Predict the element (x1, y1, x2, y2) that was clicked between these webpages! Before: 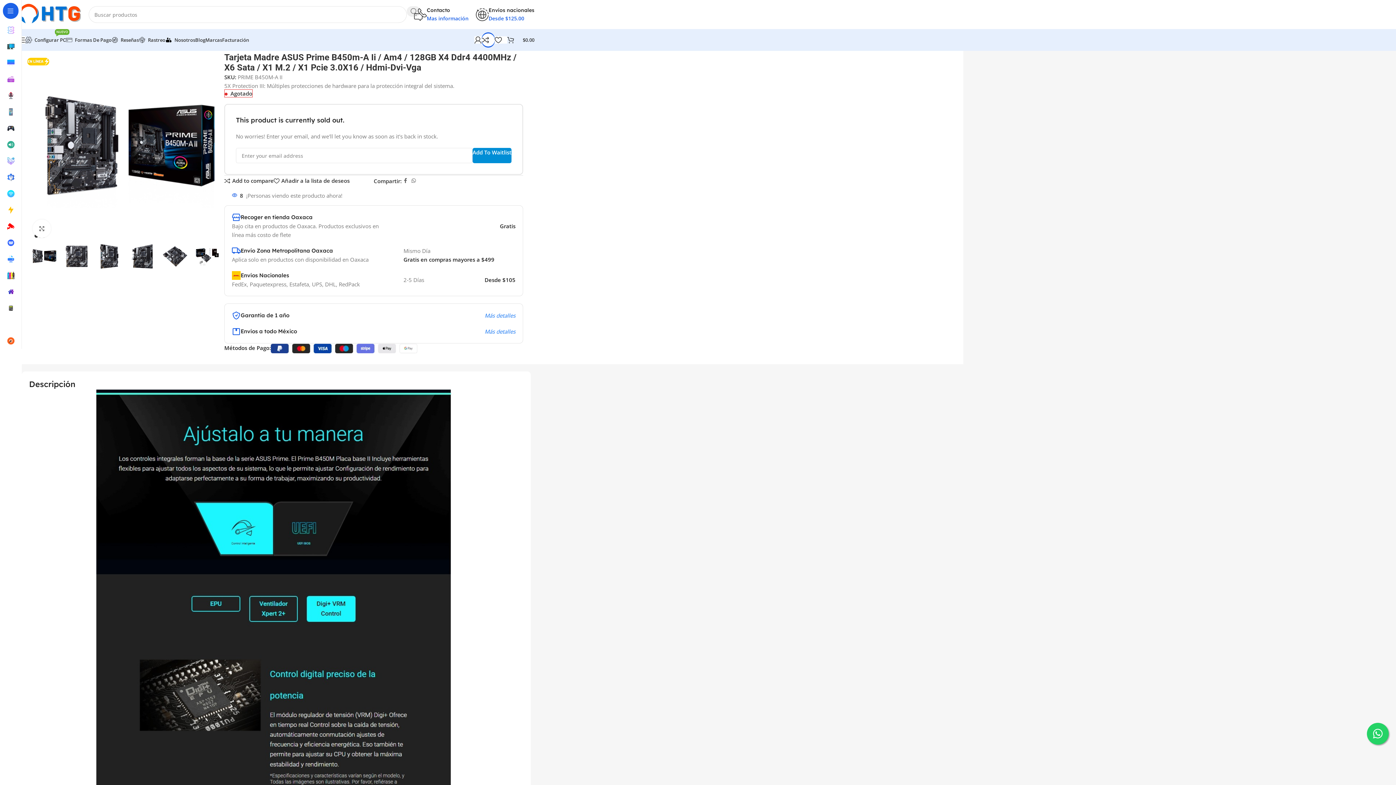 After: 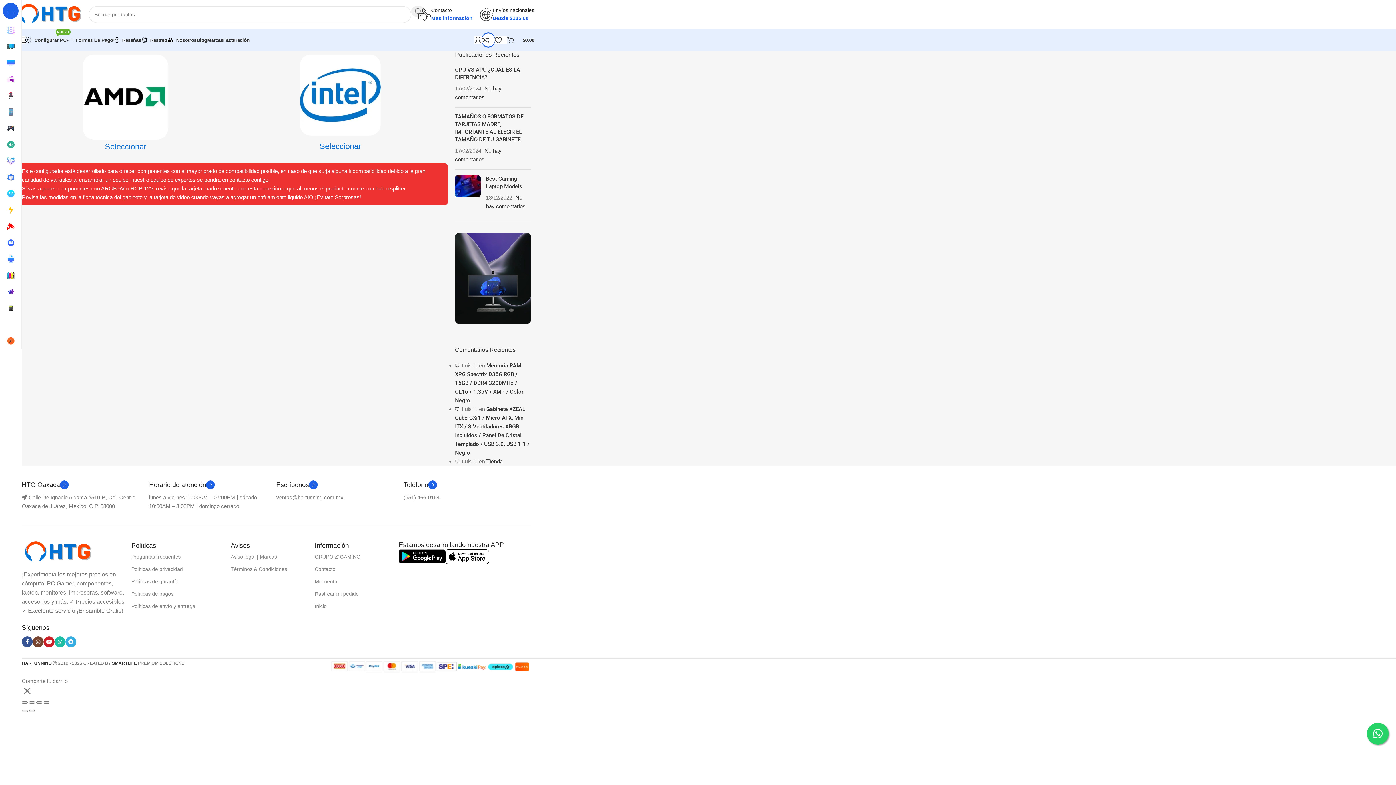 Action: bbox: (25, 32, 65, 47) label: Configurar PC
NUEVO